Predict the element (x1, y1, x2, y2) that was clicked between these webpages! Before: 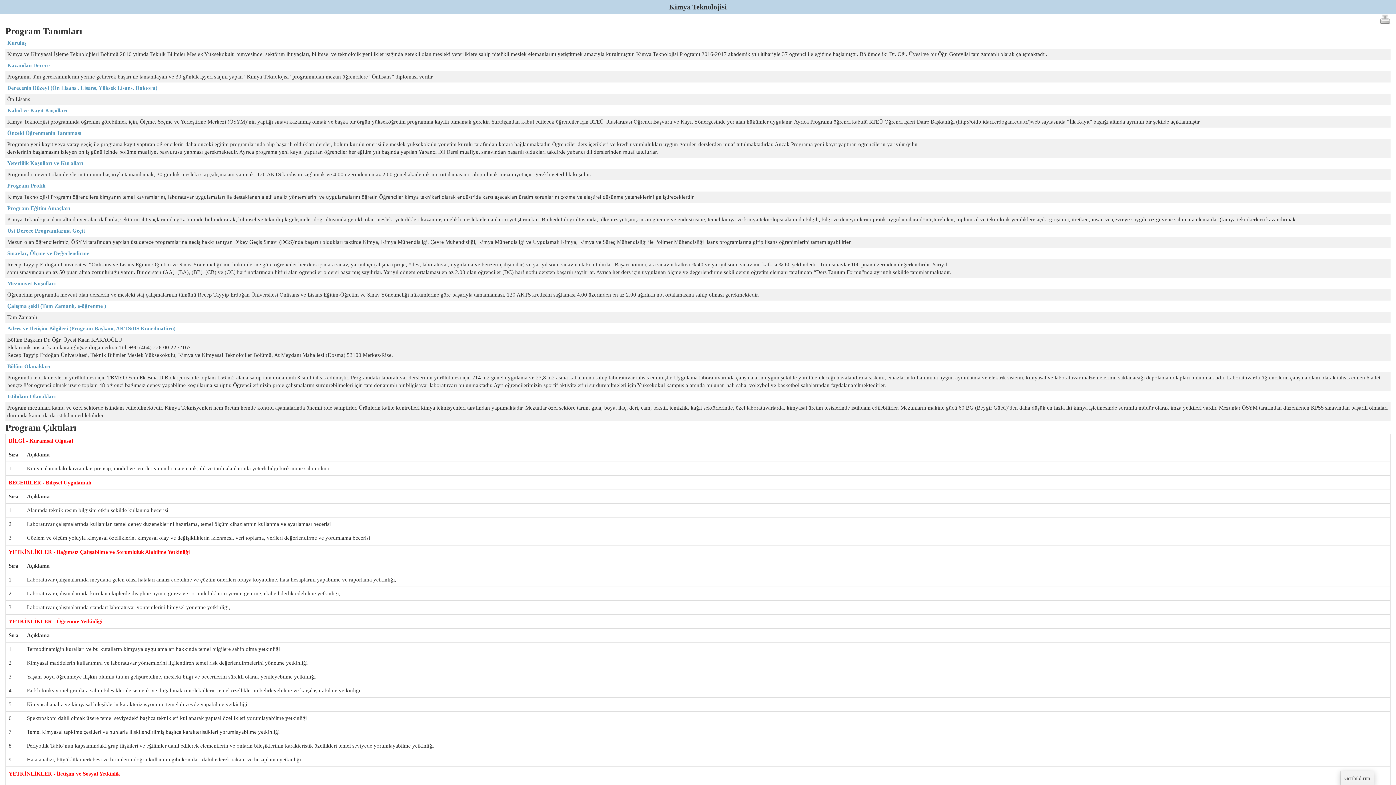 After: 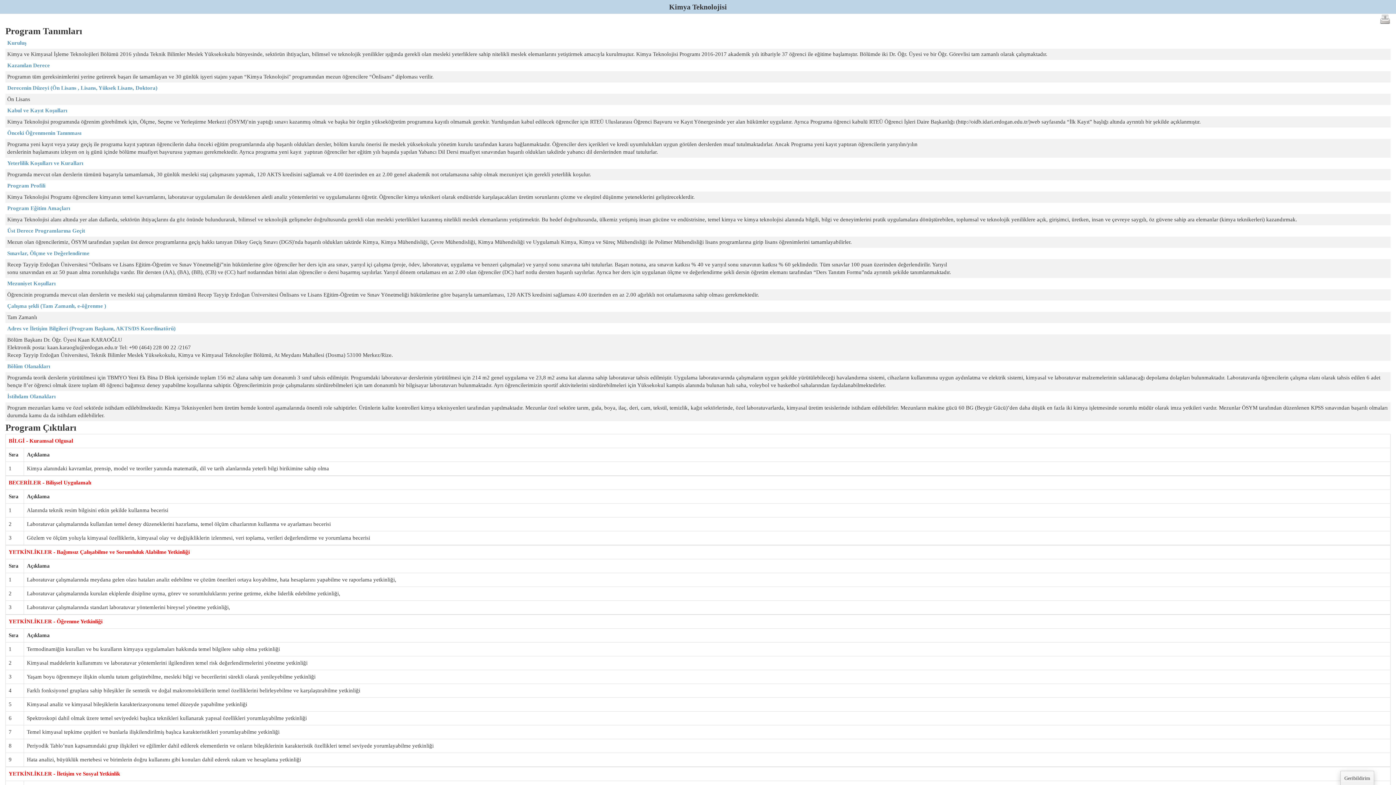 Action: label: Geribildirim bbox: (1340, 771, 1374, 786)